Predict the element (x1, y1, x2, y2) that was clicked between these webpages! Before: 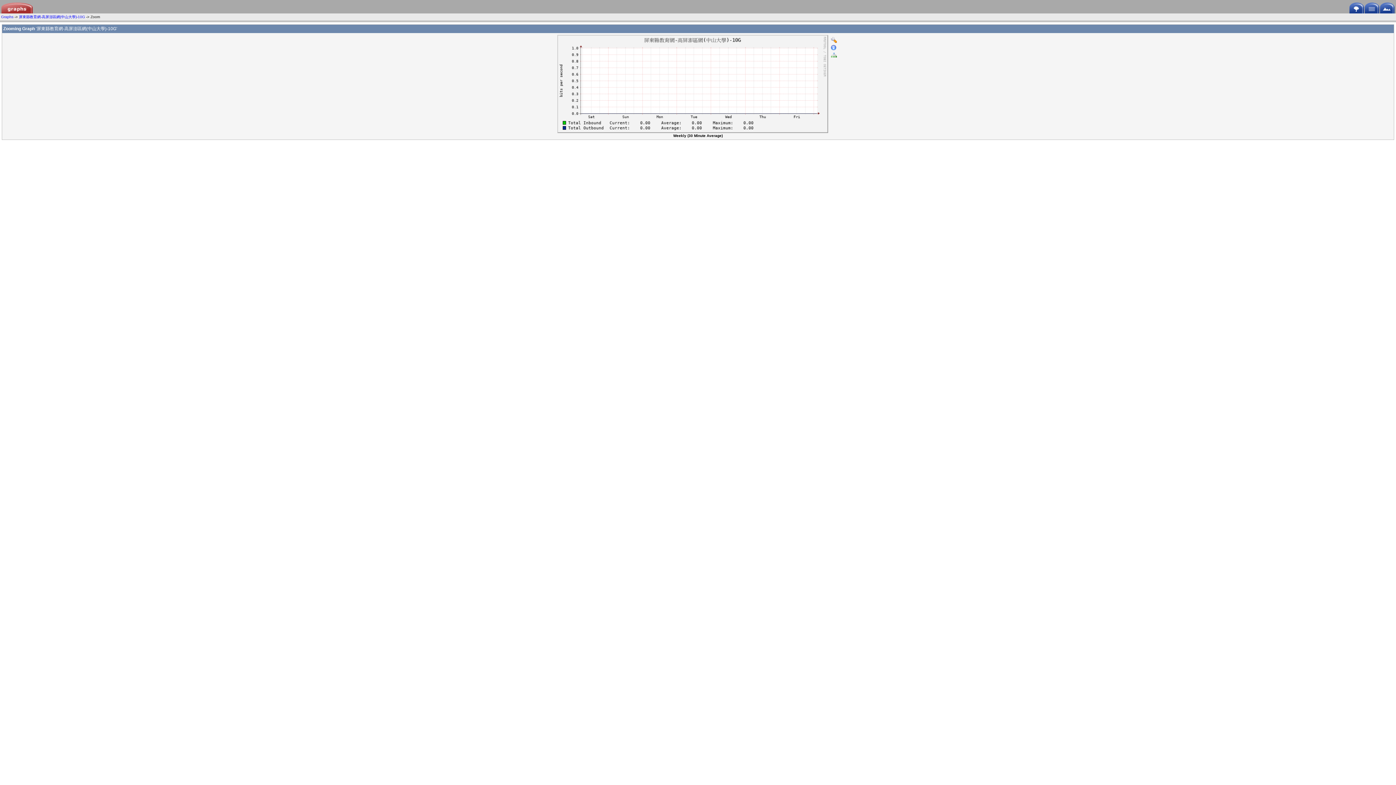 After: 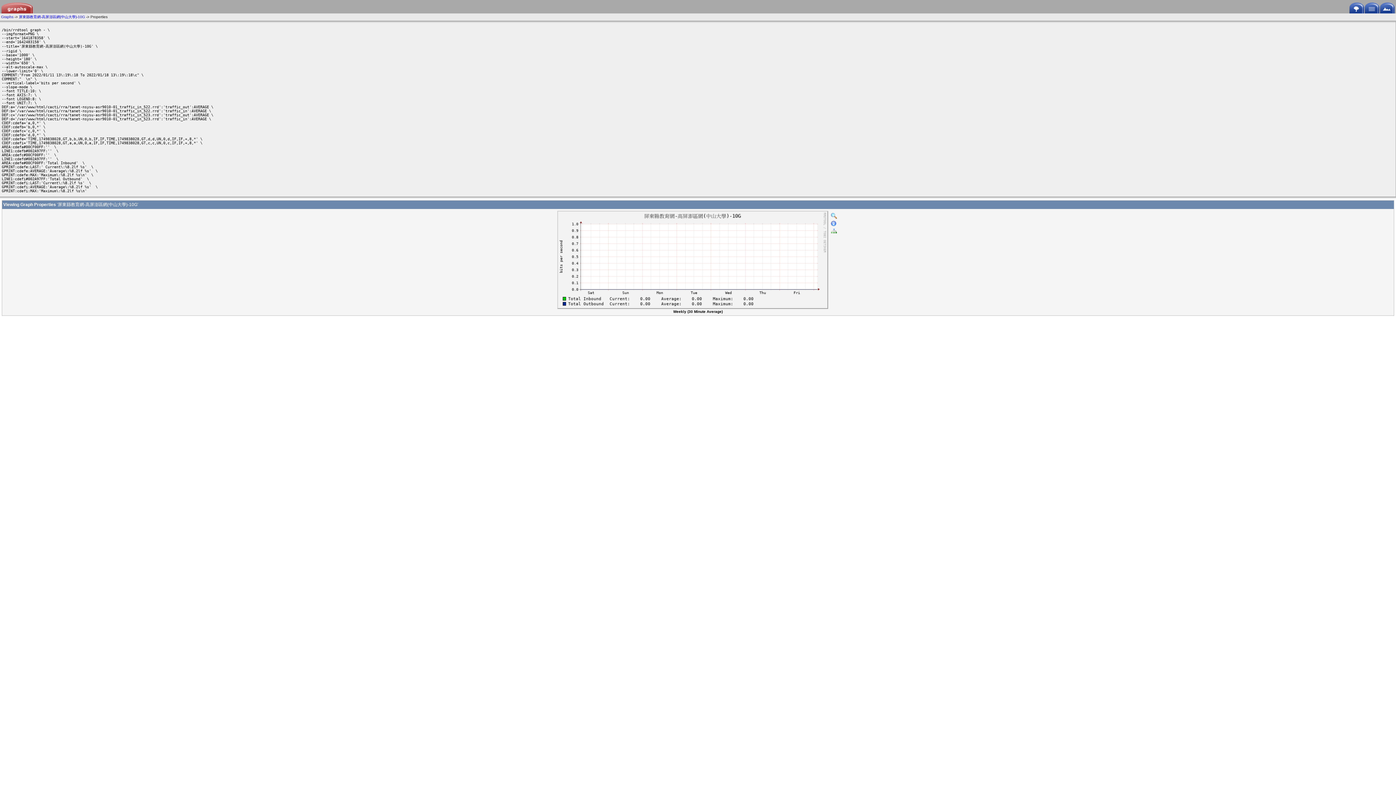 Action: bbox: (830, 40, 838, 44)